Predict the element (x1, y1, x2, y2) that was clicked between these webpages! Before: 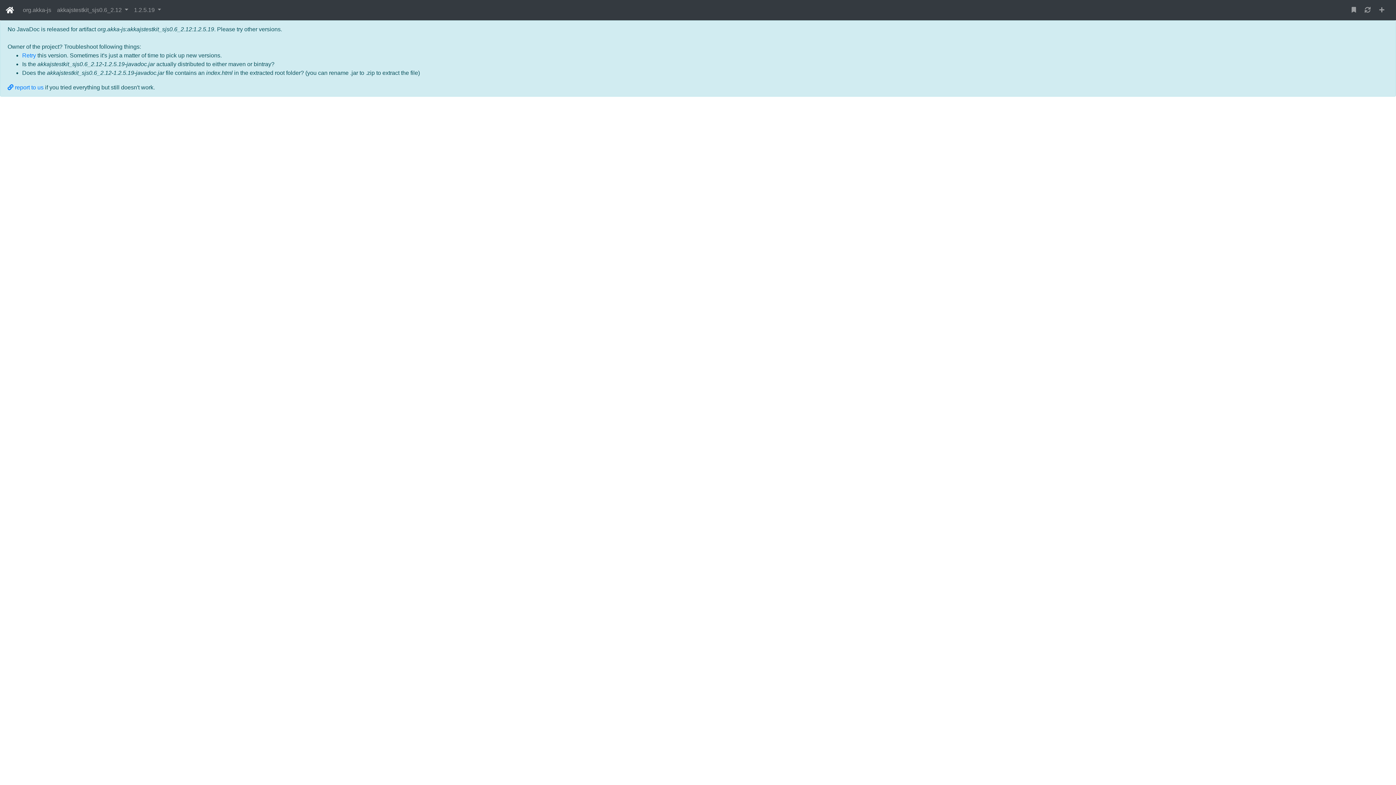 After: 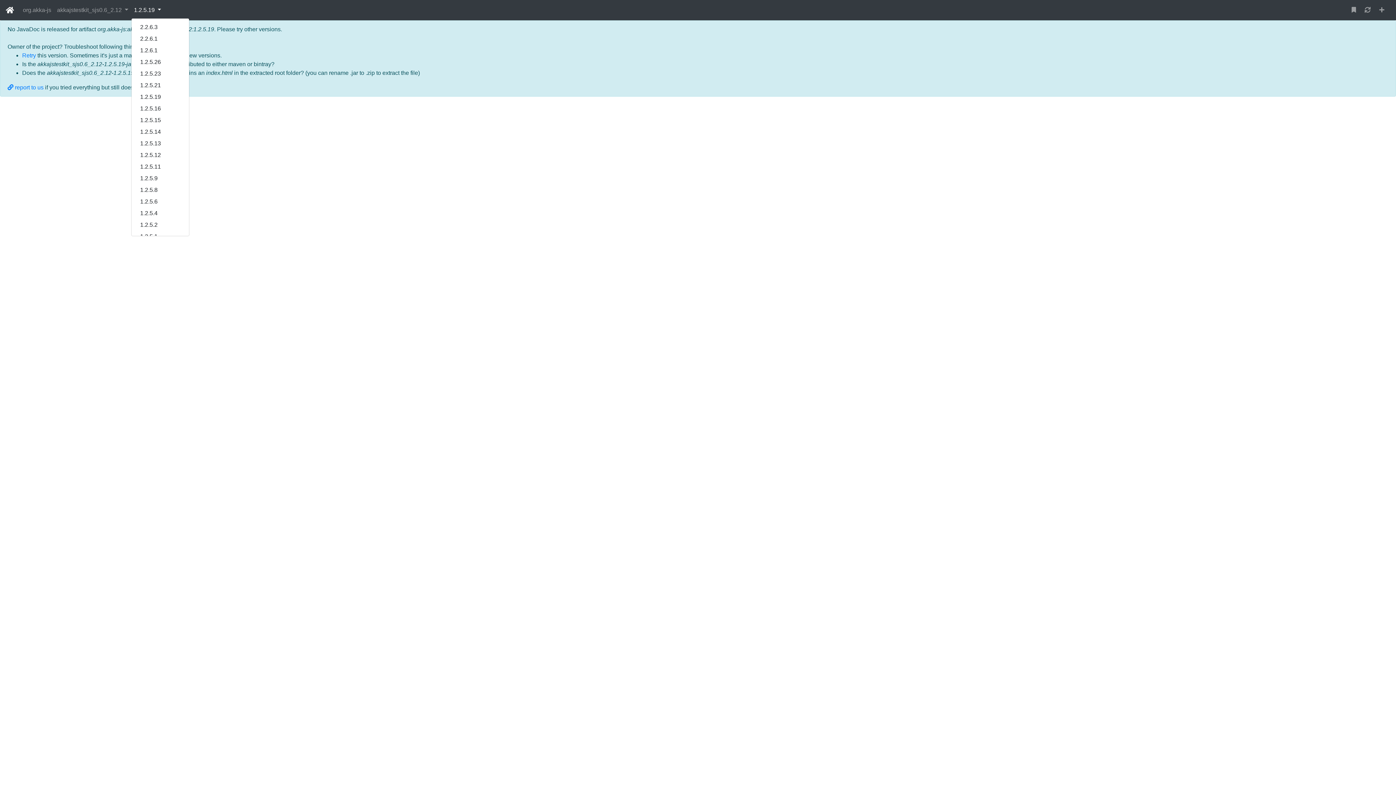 Action: bbox: (131, 2, 164, 17) label: 1.2.5.19 